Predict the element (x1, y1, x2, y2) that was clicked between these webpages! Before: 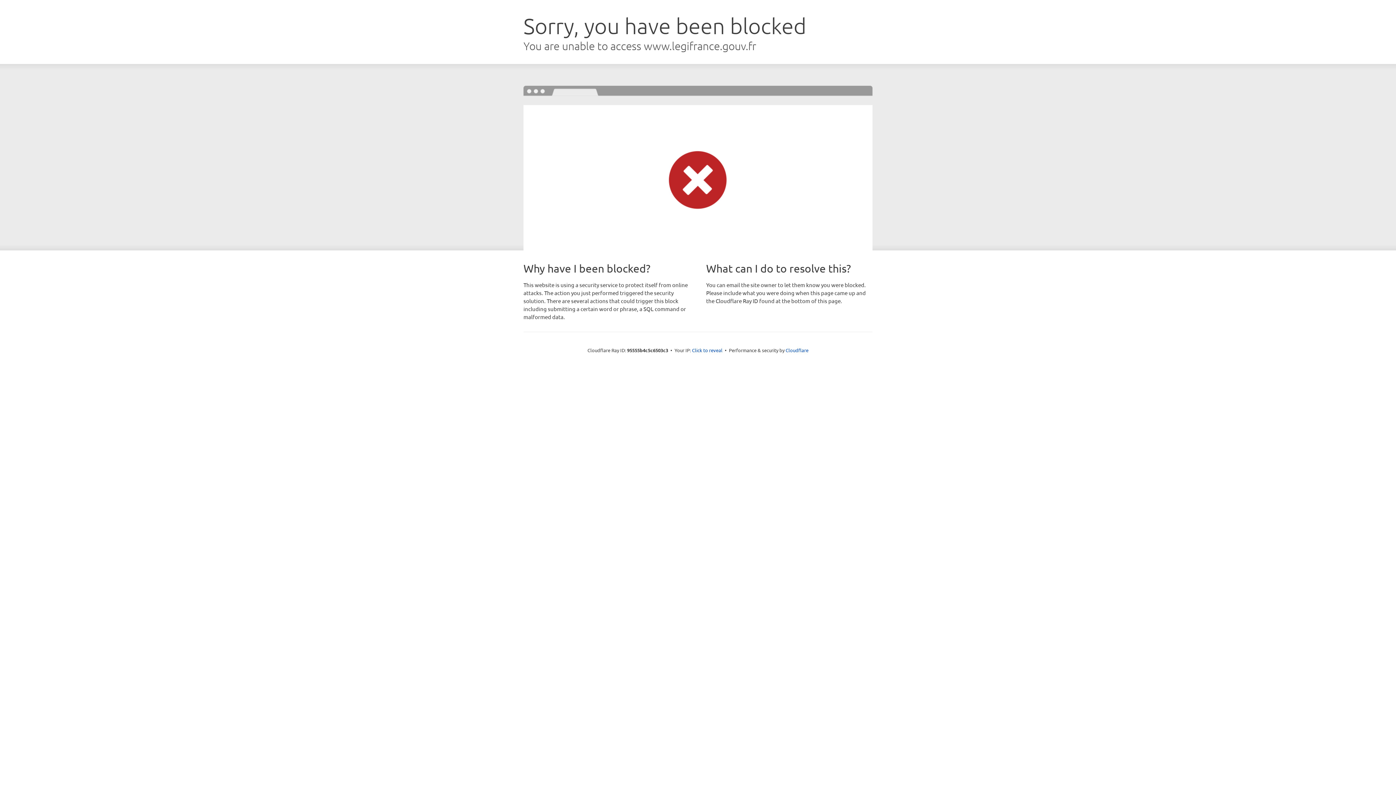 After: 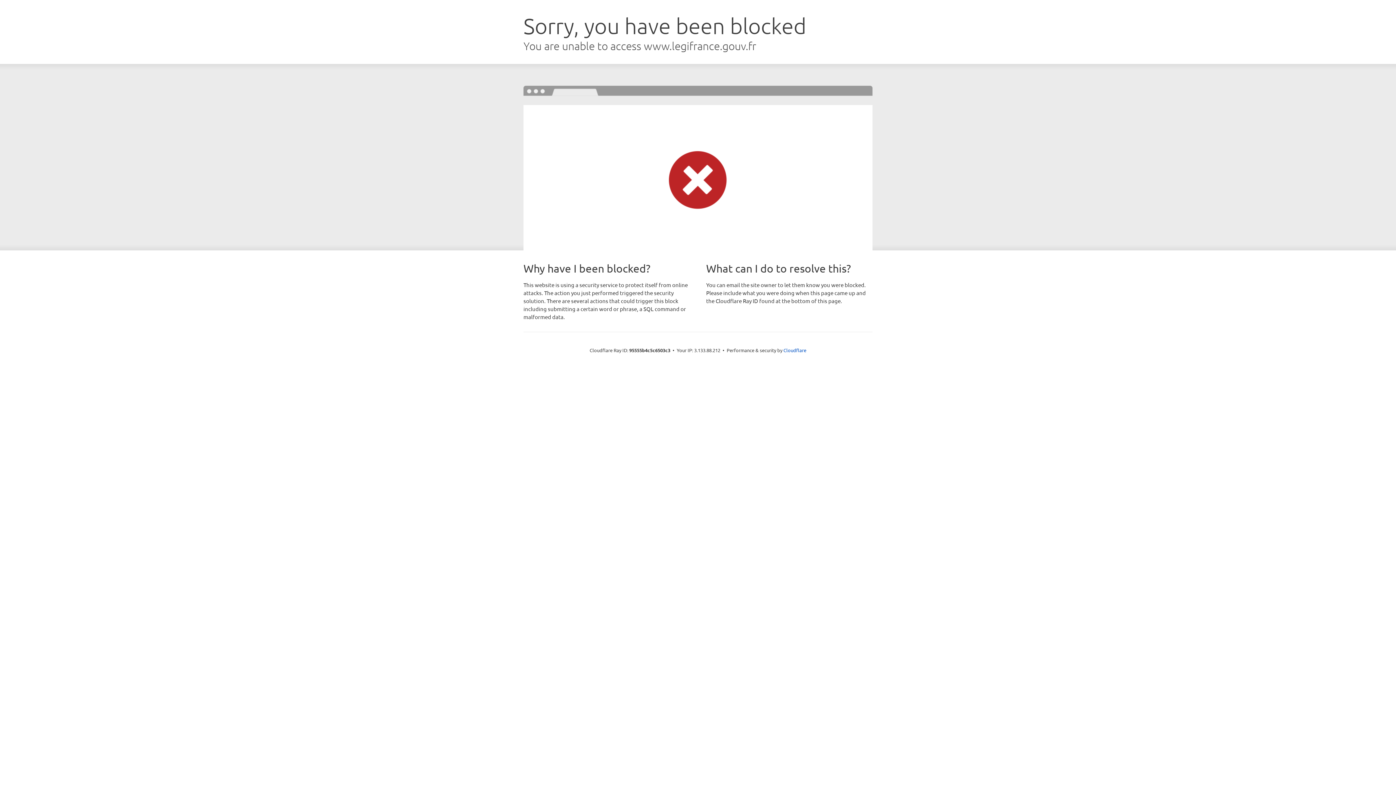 Action: label: Click to reveal bbox: (692, 346, 722, 353)